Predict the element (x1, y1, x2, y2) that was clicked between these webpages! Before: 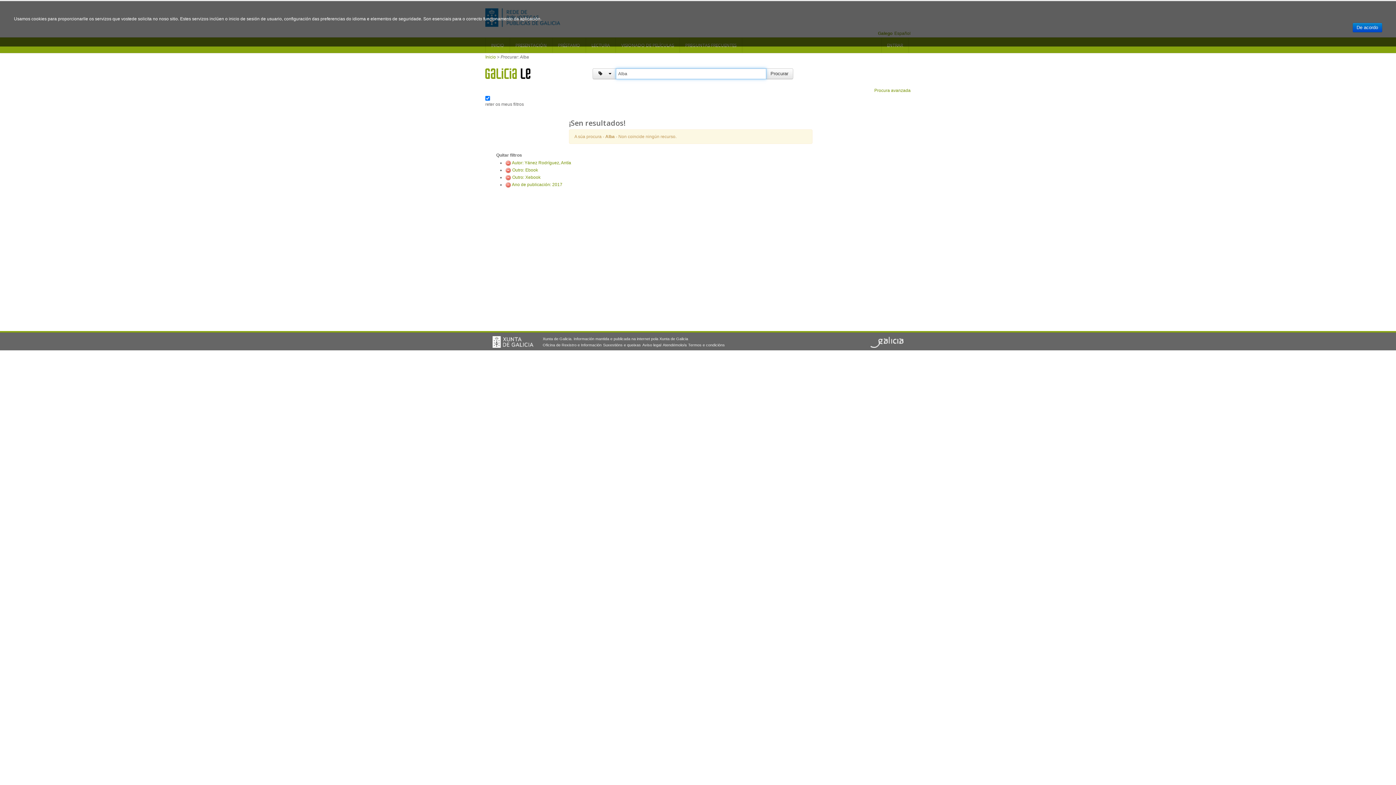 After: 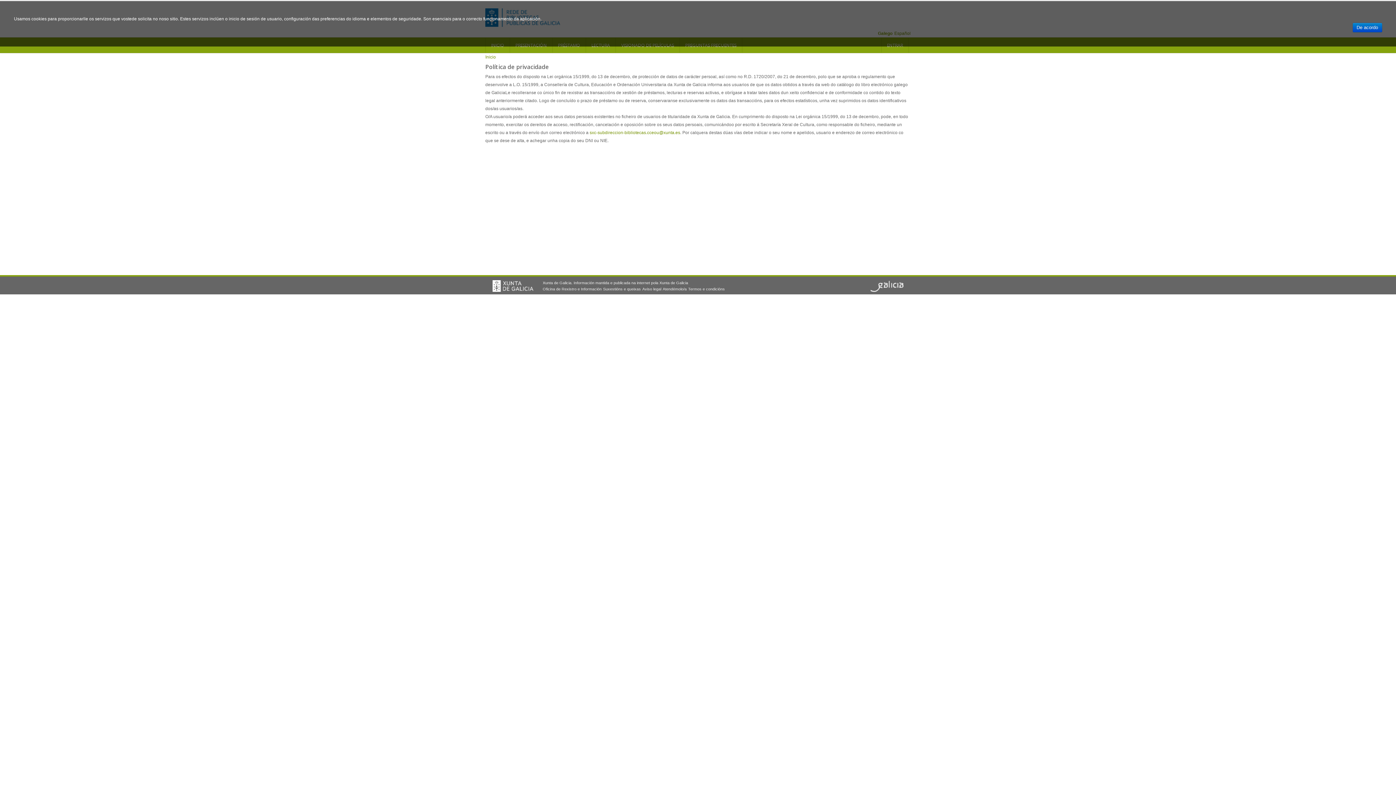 Action: bbox: (688, 342, 725, 347) label: Termos e condicións